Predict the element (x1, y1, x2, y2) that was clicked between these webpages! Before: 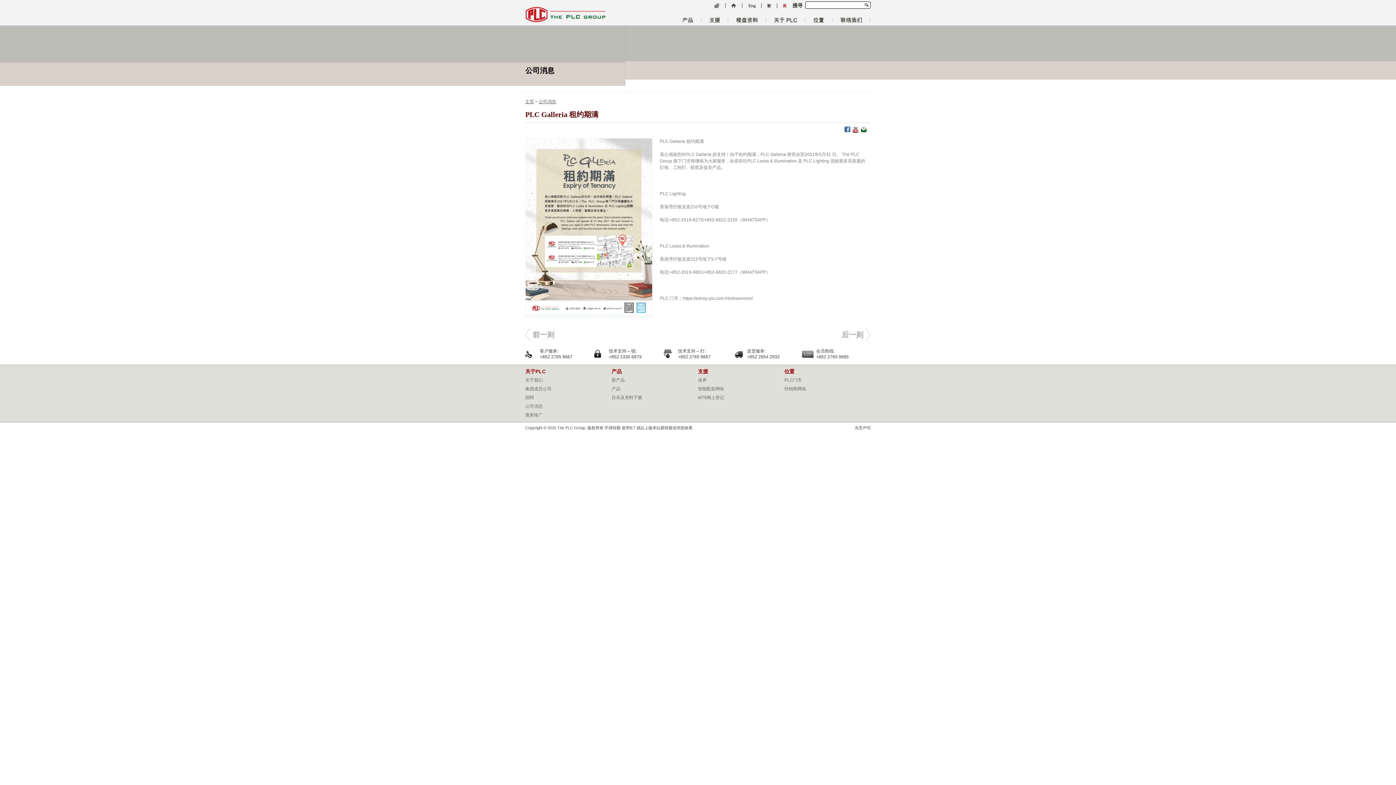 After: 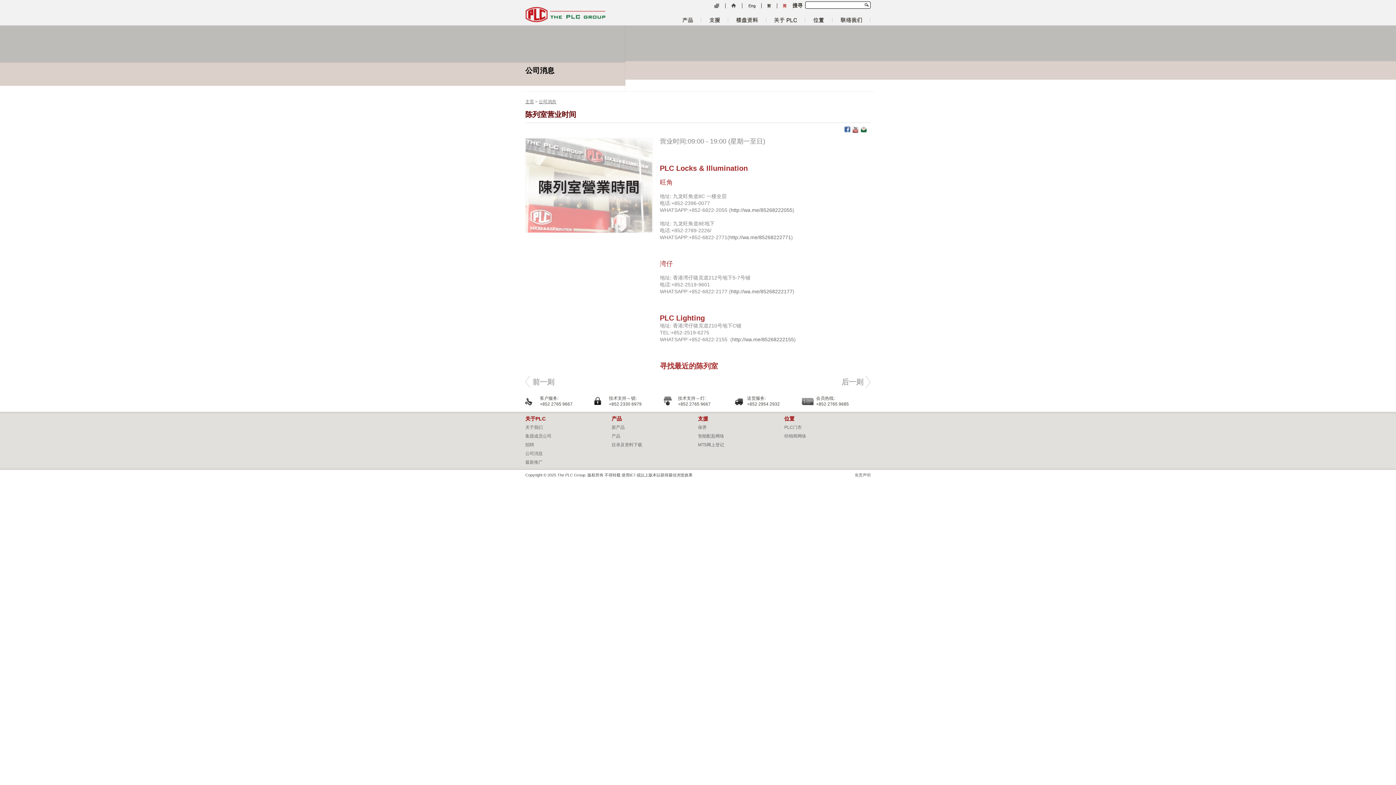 Action: bbox: (525, 328, 554, 341) label: 前一则